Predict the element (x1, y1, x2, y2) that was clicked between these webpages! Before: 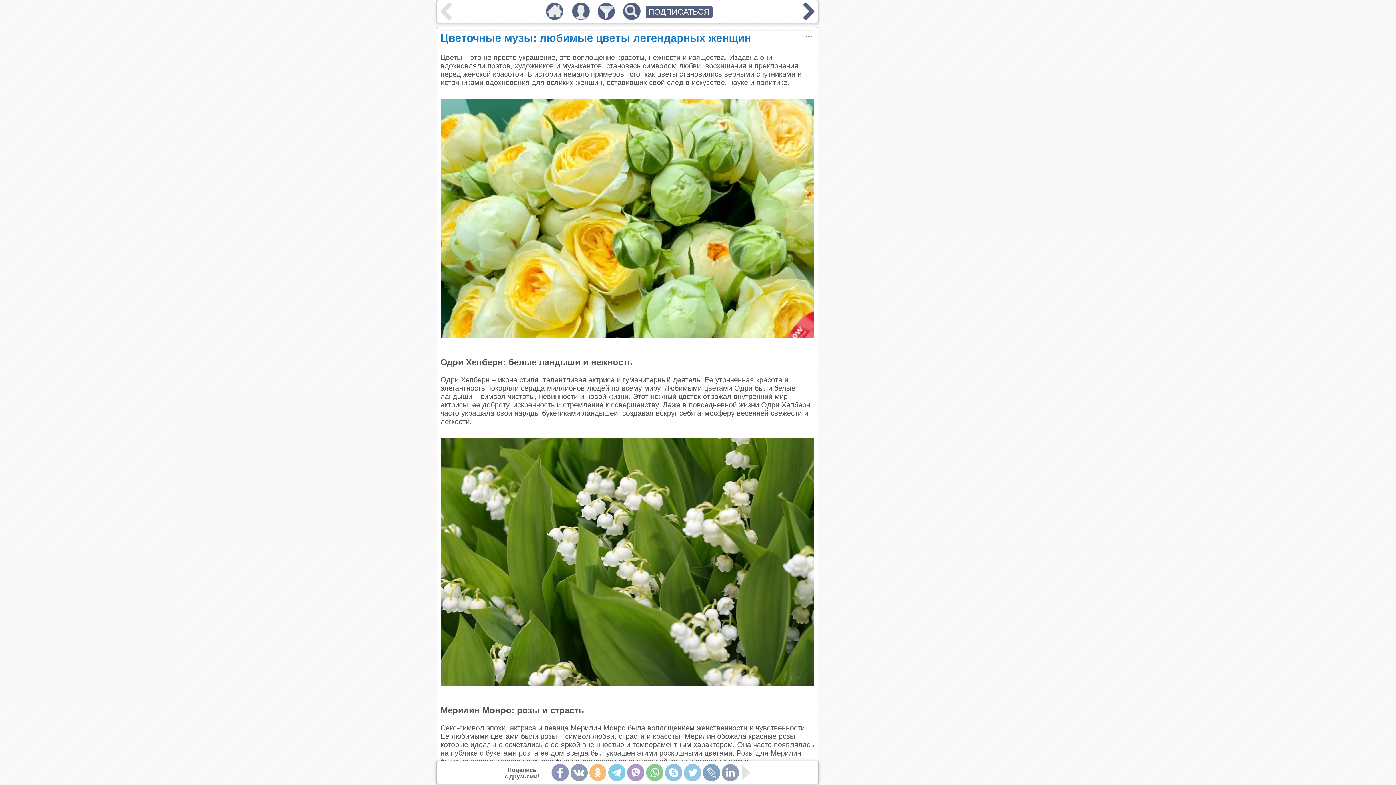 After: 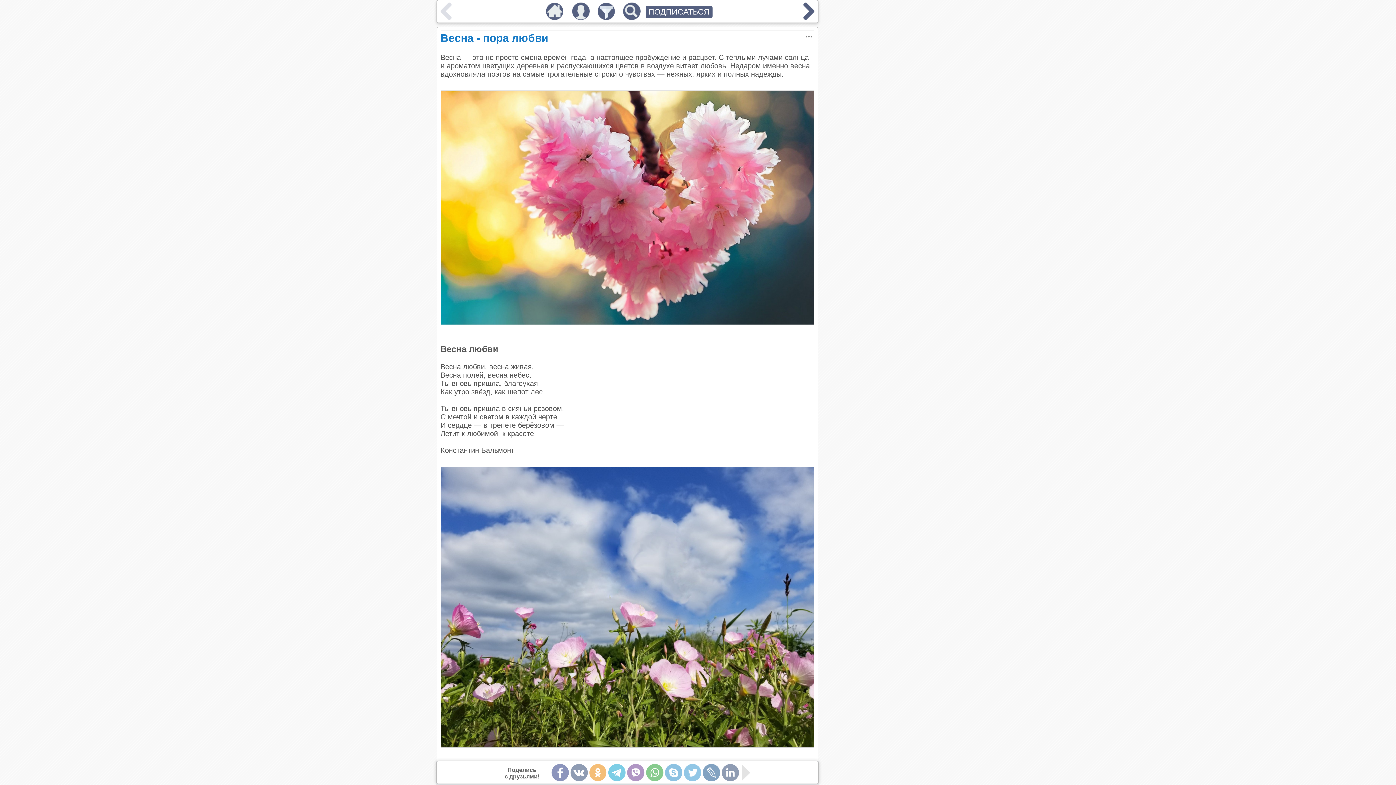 Action: bbox: (542, 13, 567, 21)